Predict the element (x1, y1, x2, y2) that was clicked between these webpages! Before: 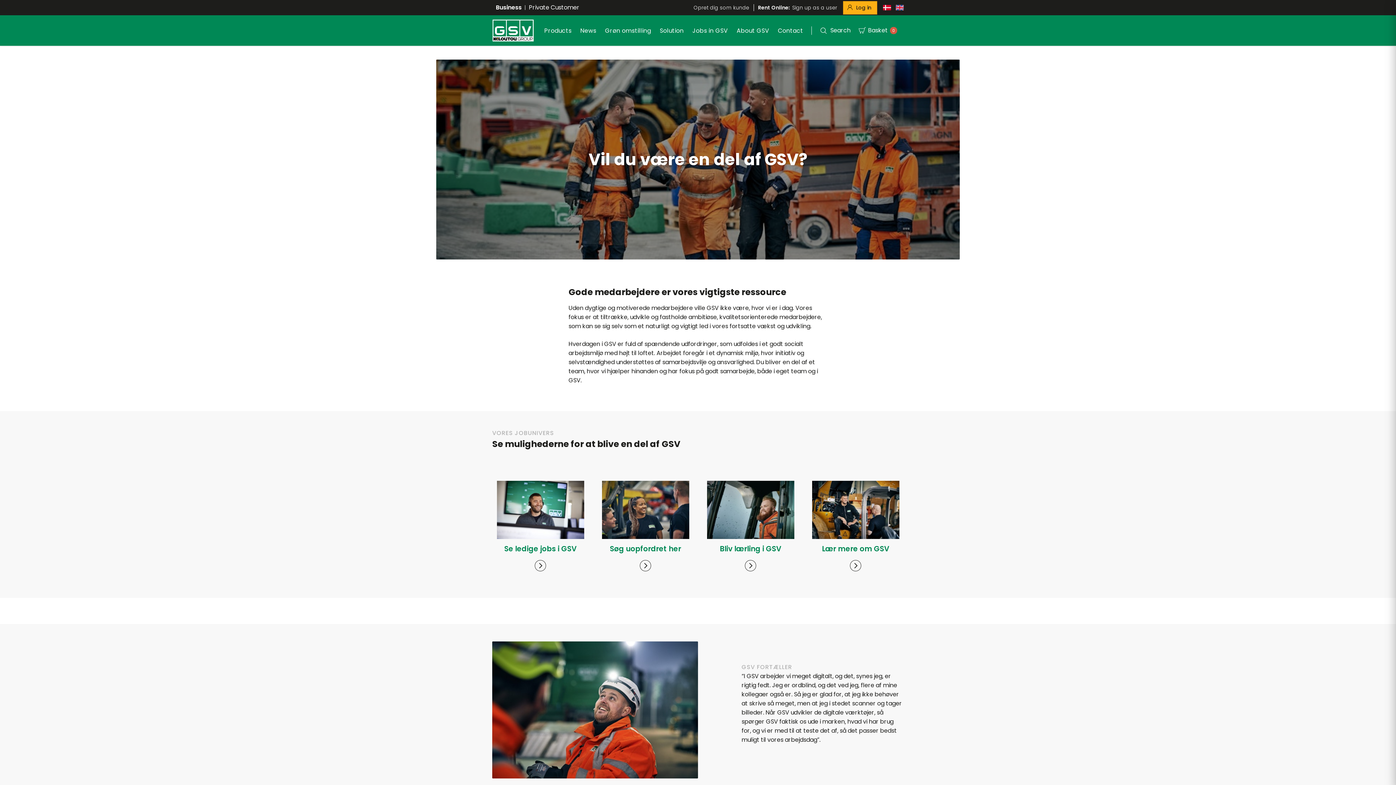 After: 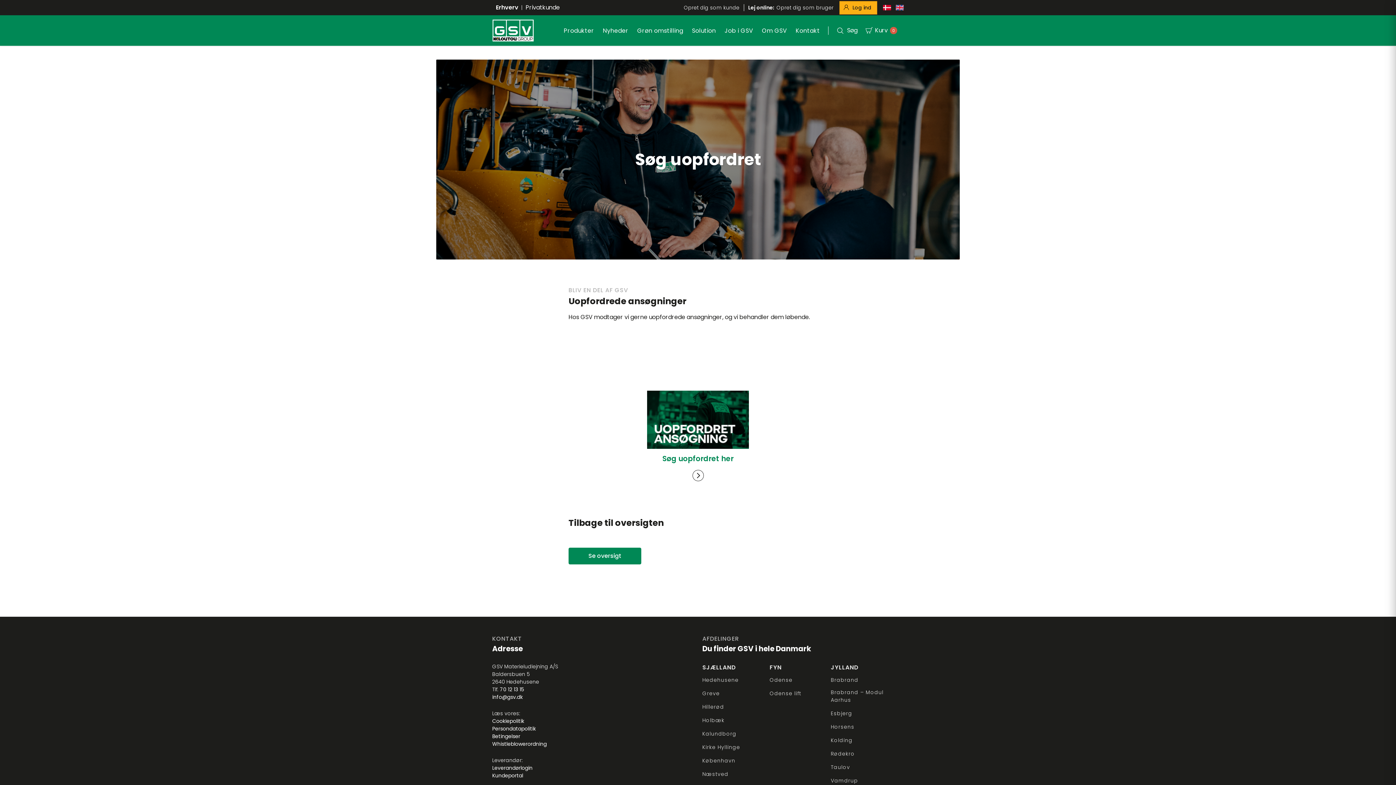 Action: label: Læs mere om Søg uopfordret her bbox: (597, 471, 693, 580)